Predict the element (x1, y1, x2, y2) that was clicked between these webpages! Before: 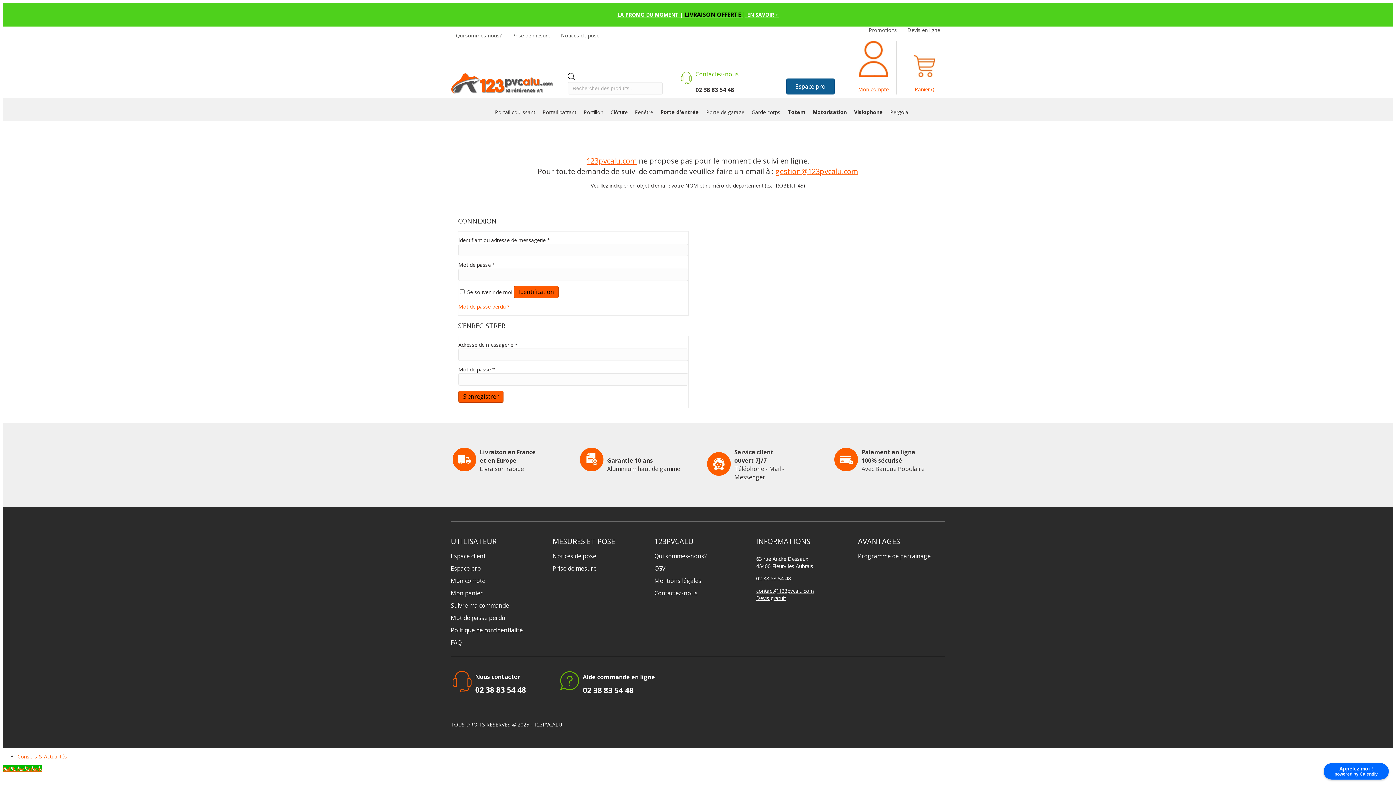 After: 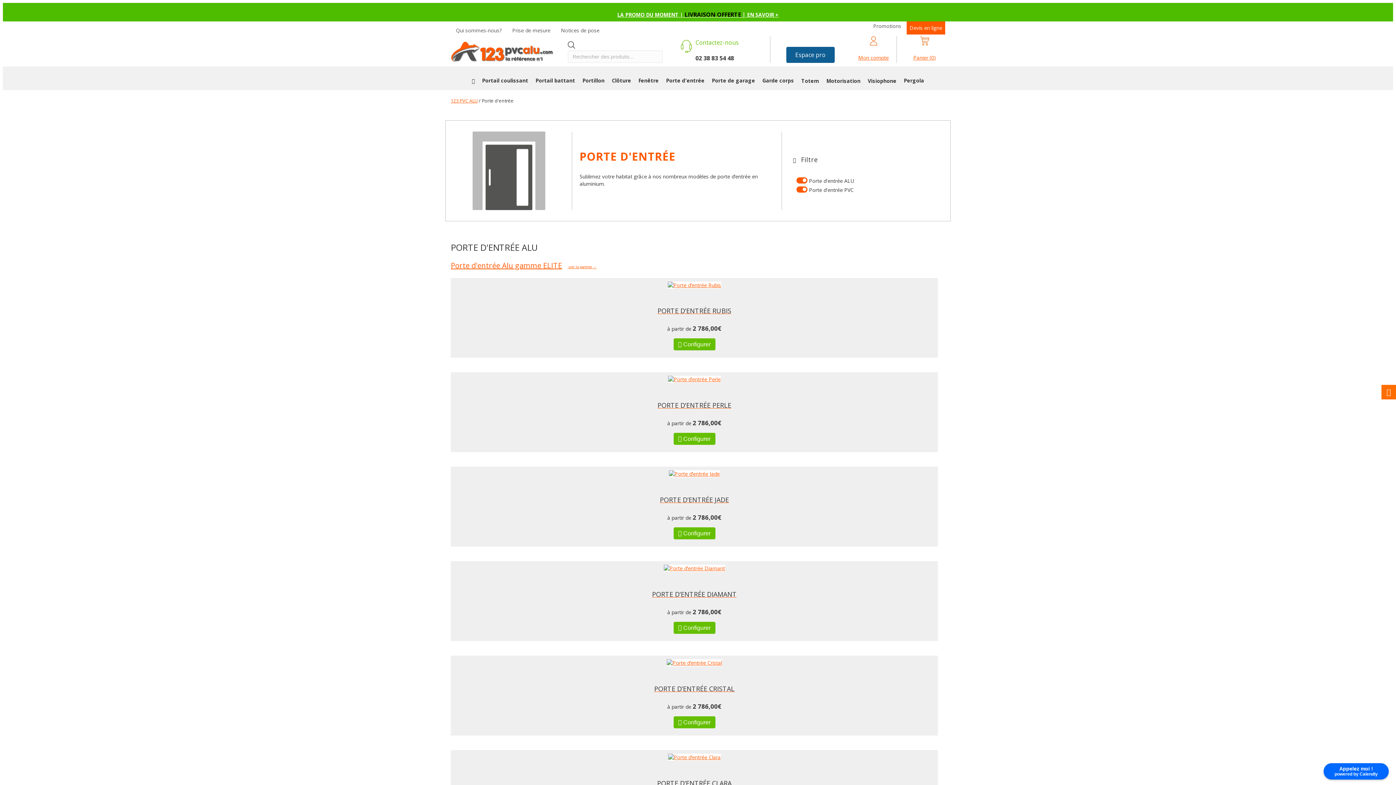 Action: bbox: (656, 105, 702, 119) label: Porte d'entrée